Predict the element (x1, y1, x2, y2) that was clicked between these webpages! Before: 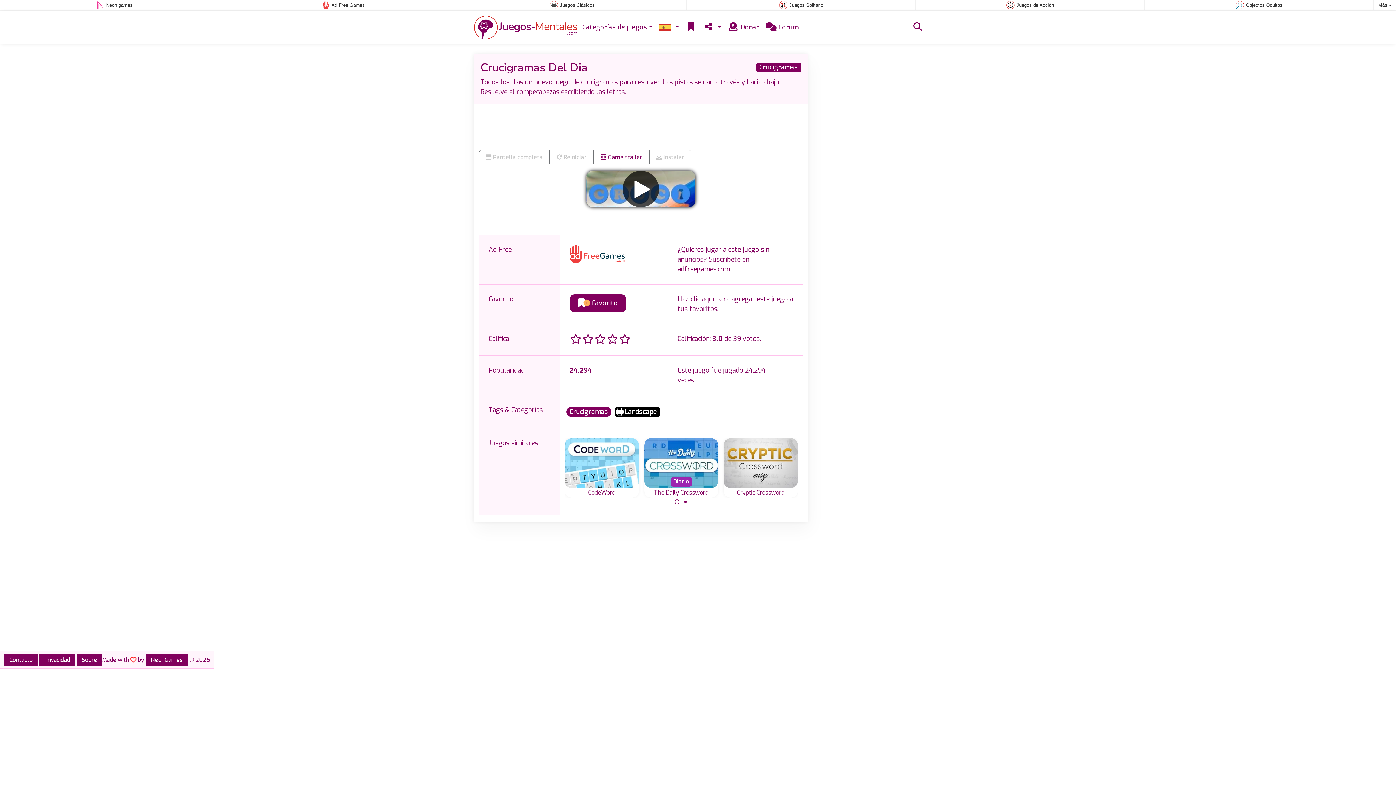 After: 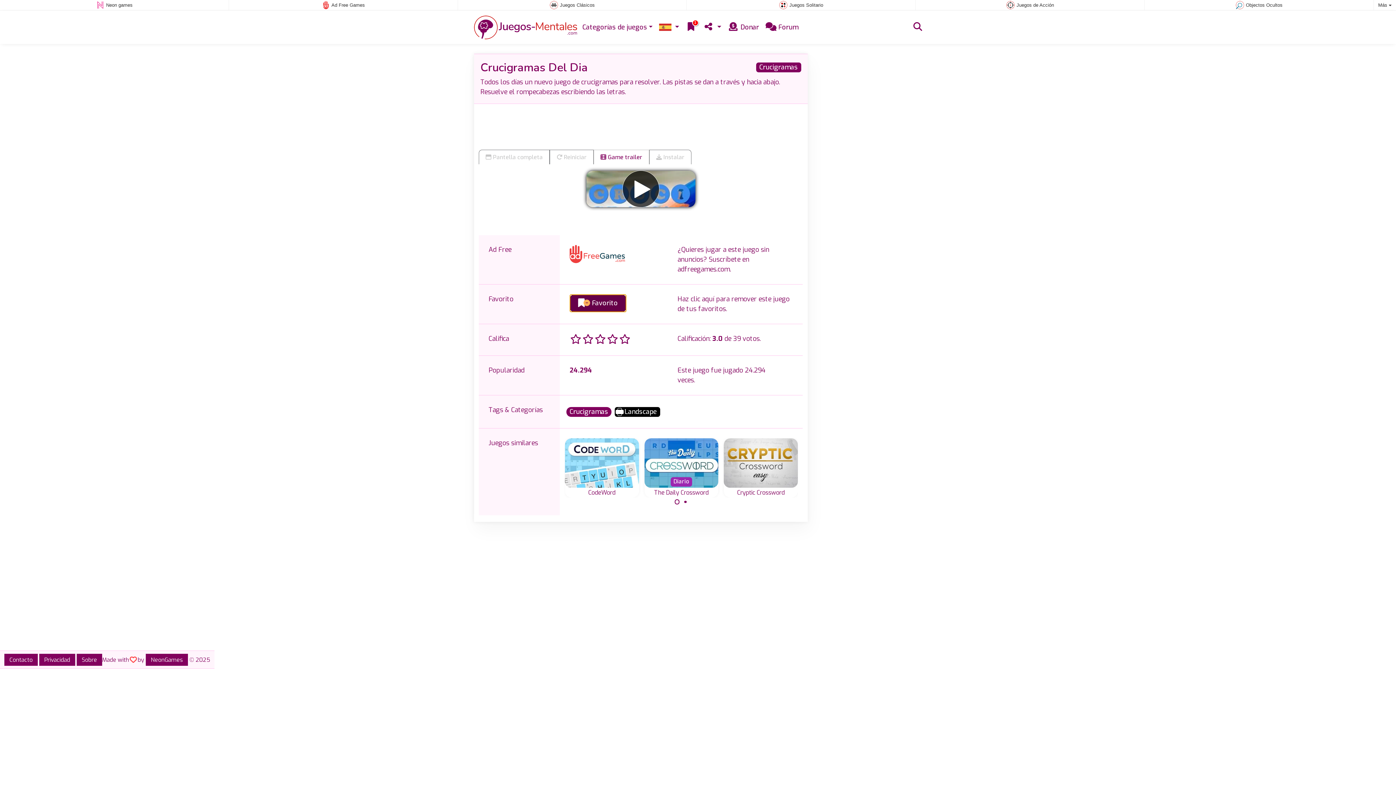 Action: bbox: (569, 294, 626, 312) label:   Favorito